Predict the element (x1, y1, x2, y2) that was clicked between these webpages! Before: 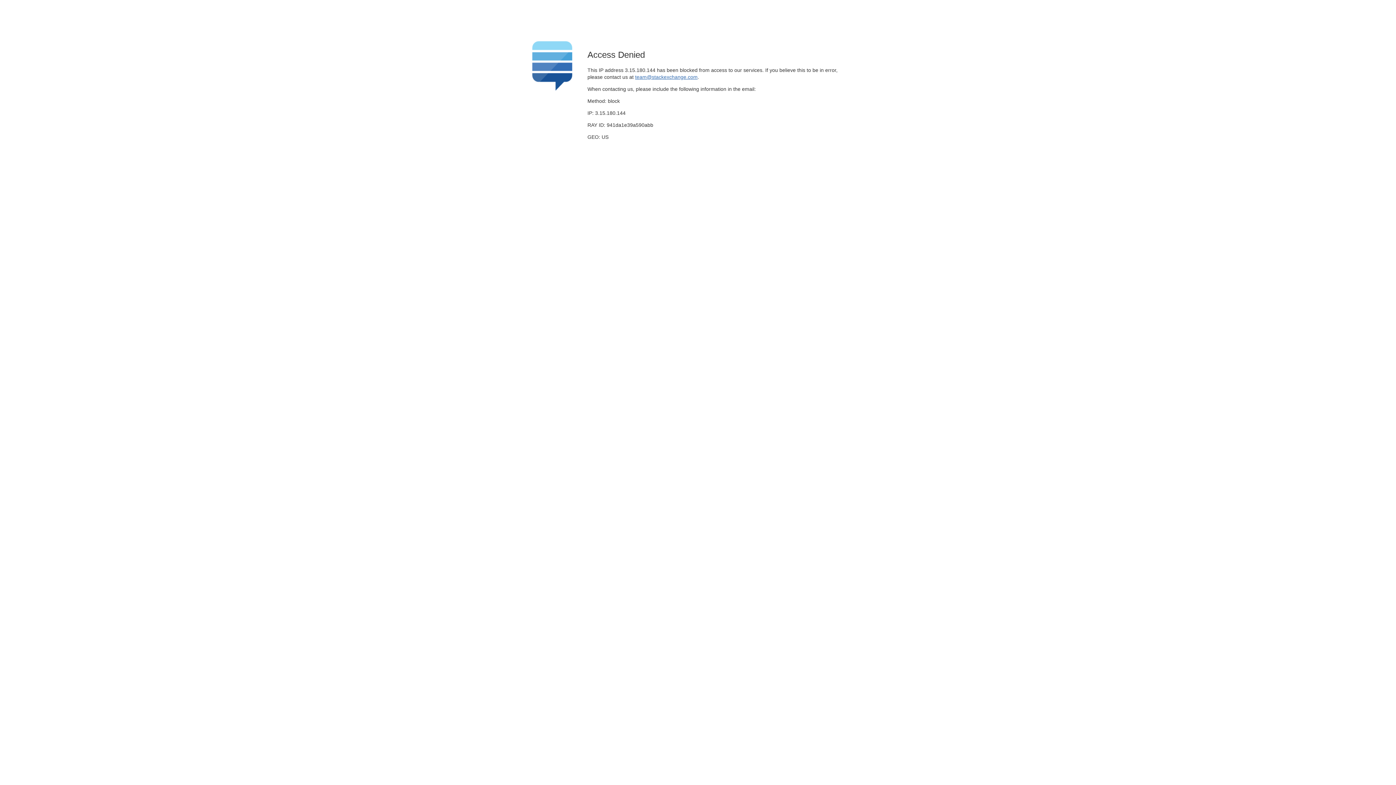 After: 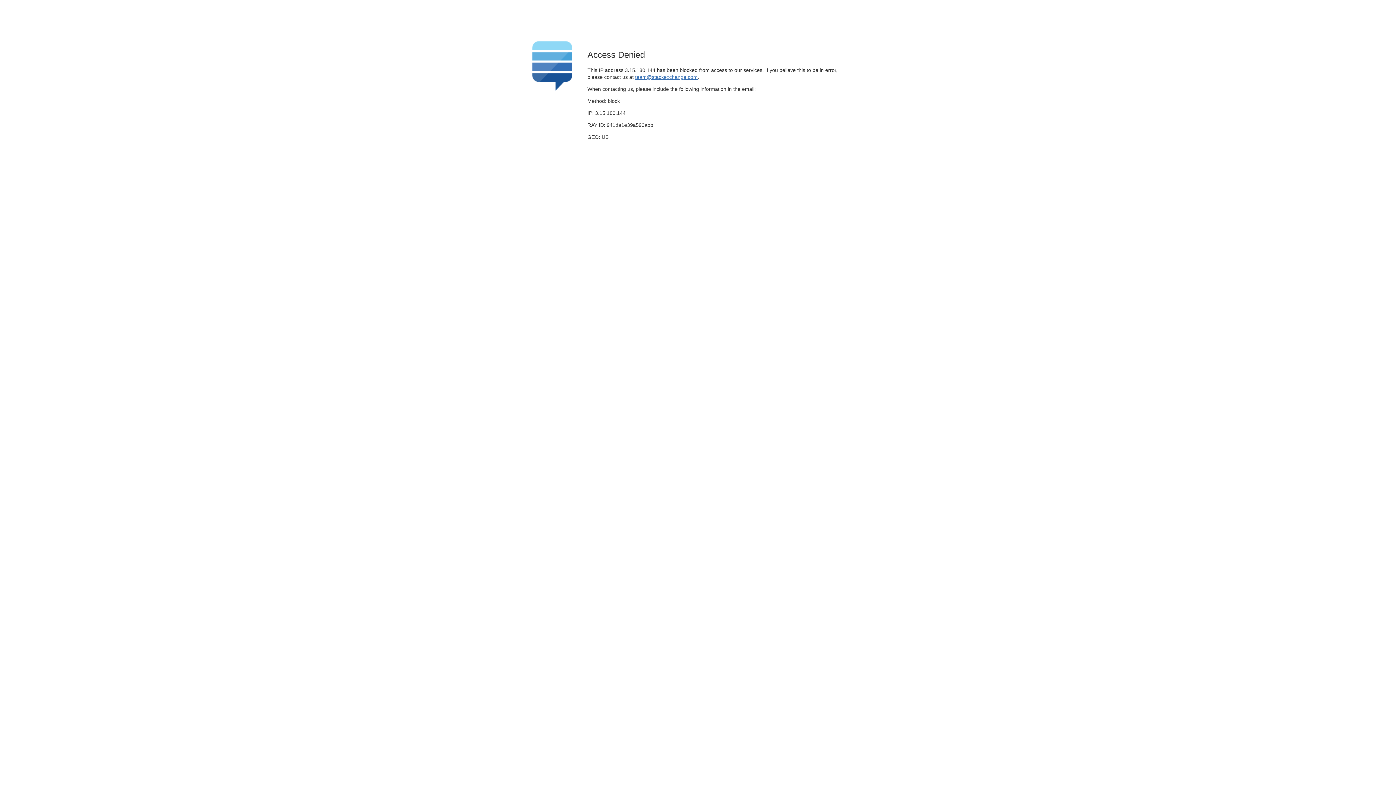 Action: label: team@stackexchange.com bbox: (635, 74, 697, 79)